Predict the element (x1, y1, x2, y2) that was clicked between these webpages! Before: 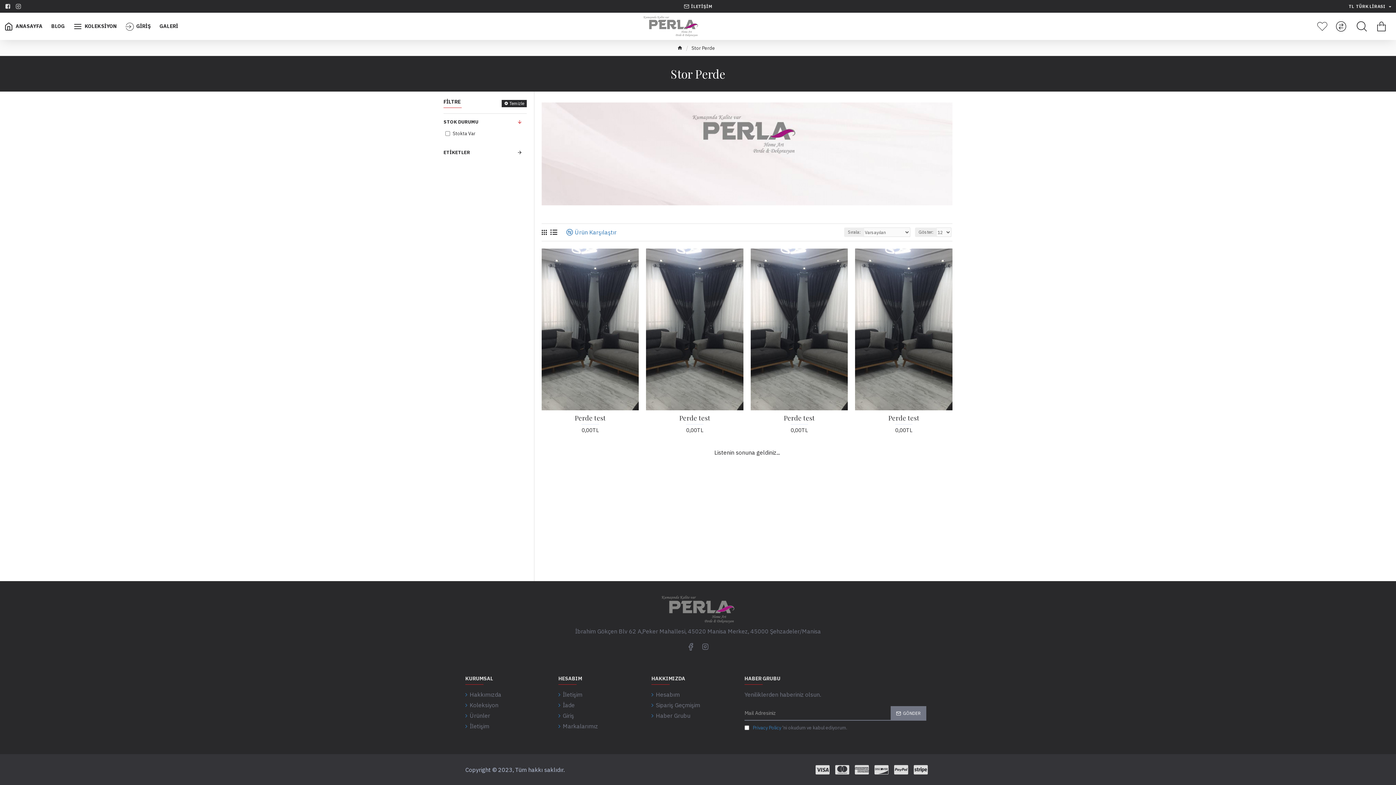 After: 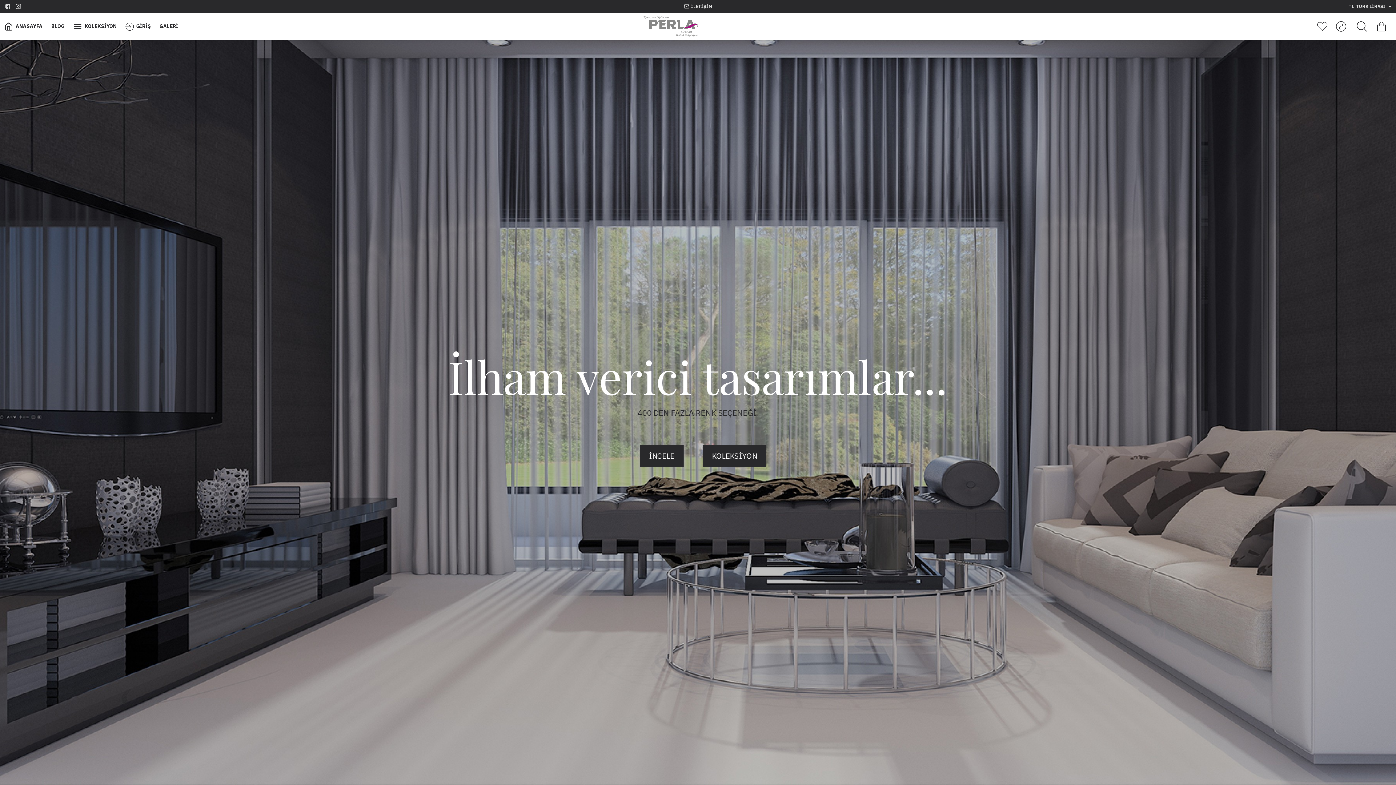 Action: bbox: (914, 764, 928, 775)